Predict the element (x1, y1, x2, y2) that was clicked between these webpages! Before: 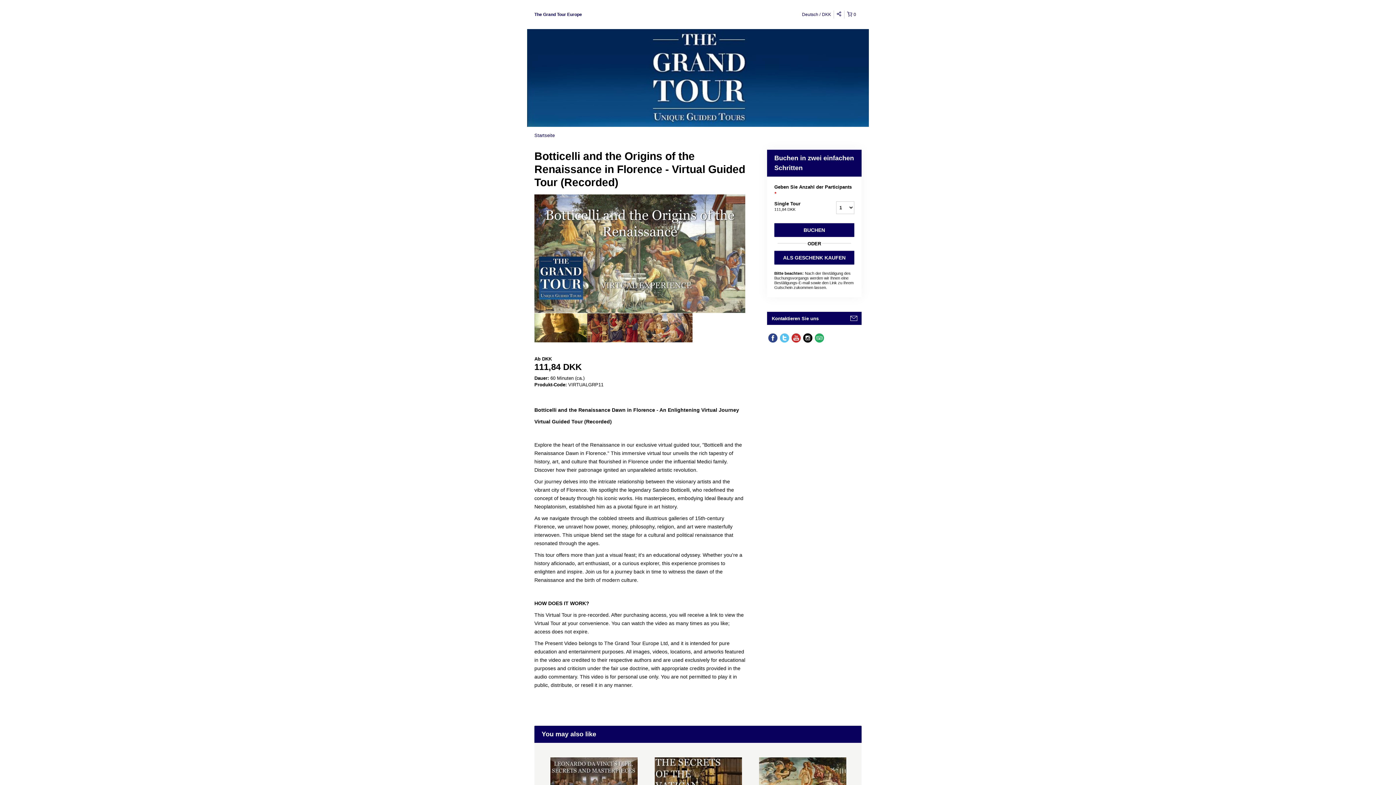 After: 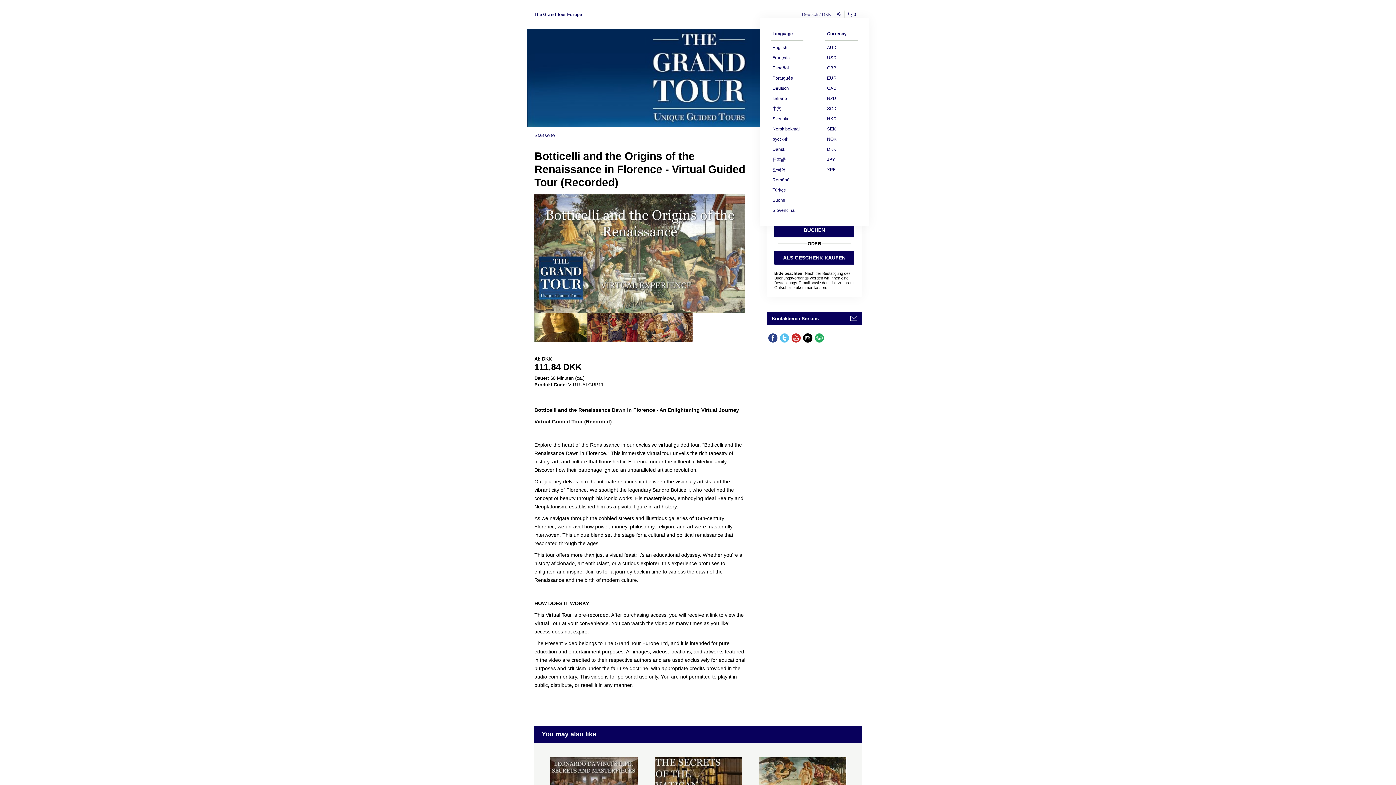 Action: bbox: (799, 10, 834, 18) label: Deutsch DKK